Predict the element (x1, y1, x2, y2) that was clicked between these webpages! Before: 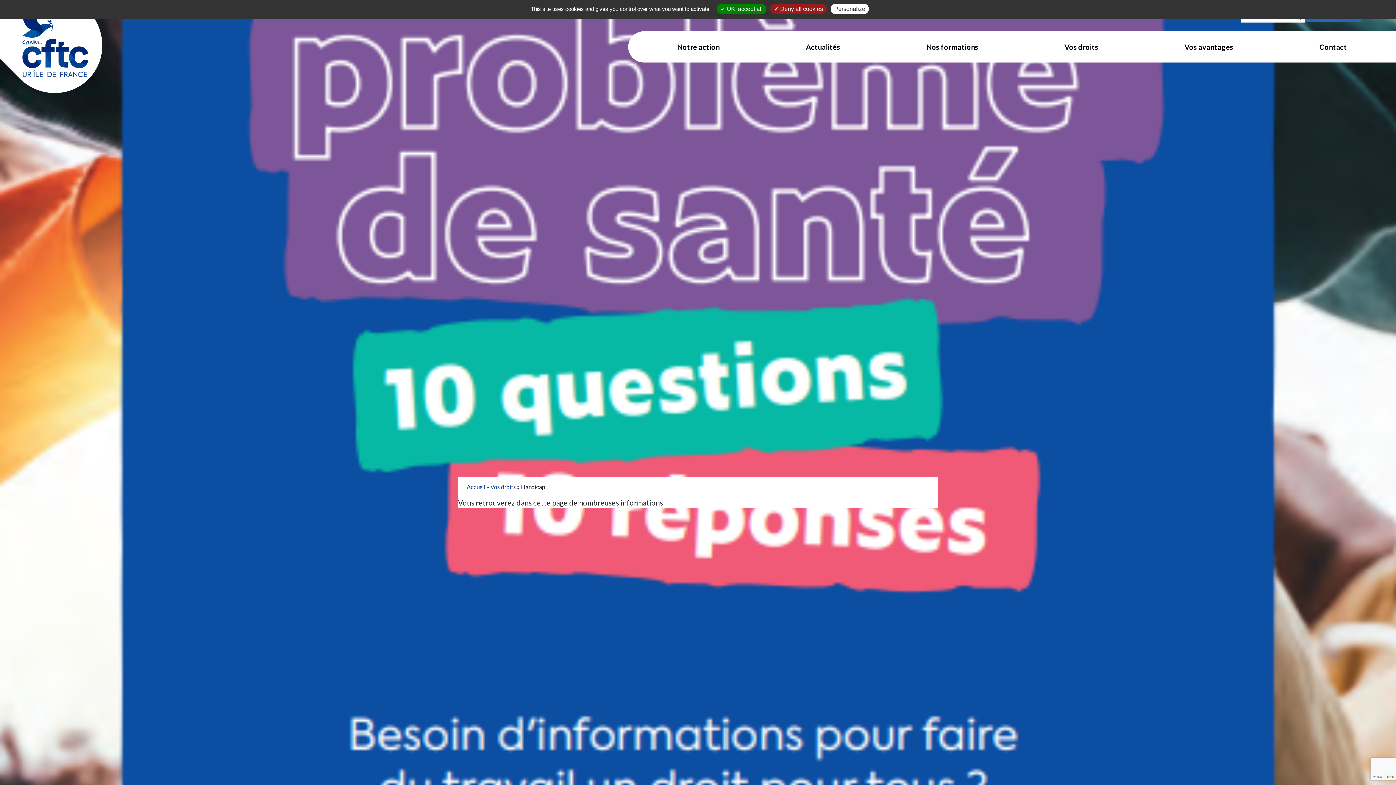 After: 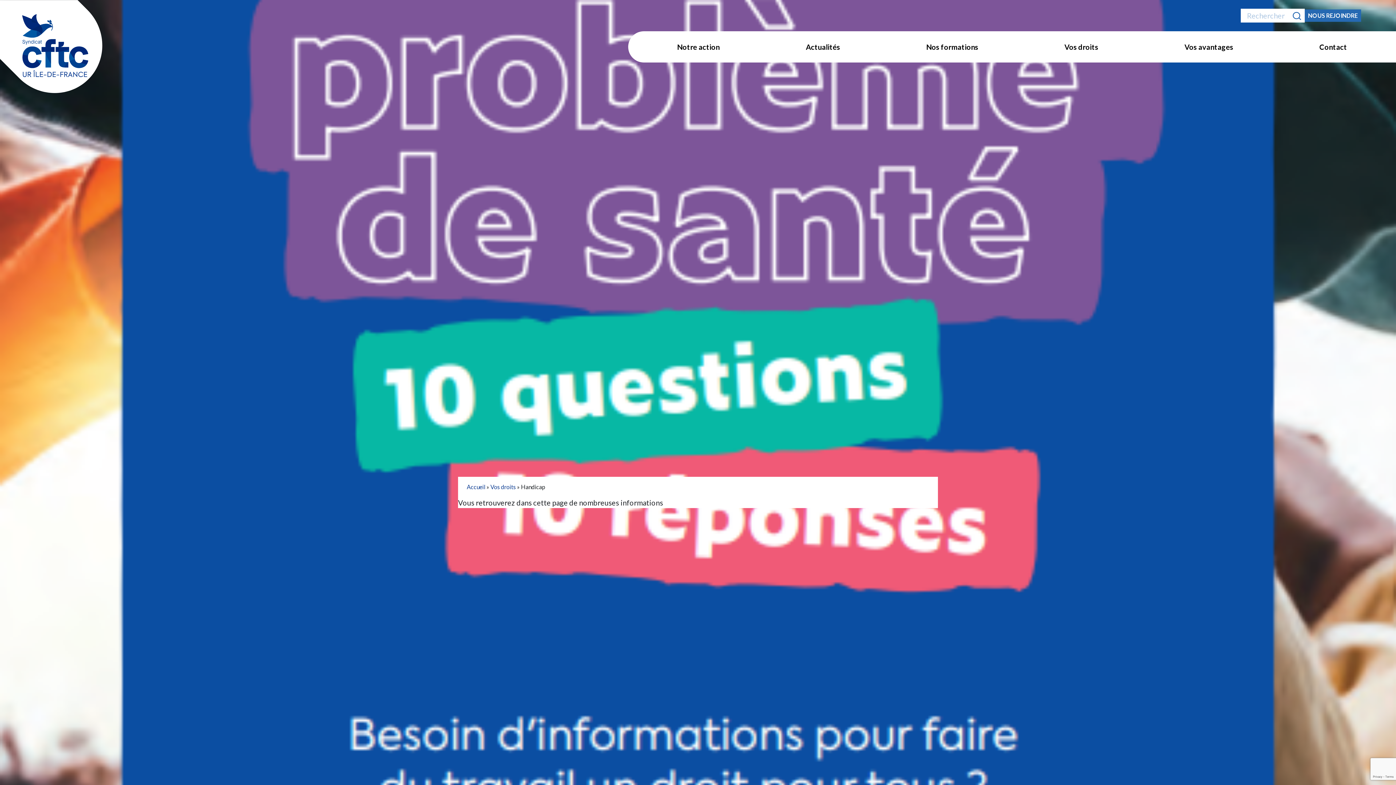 Action: bbox: (770, 3, 826, 14) label:  Deny all cookies